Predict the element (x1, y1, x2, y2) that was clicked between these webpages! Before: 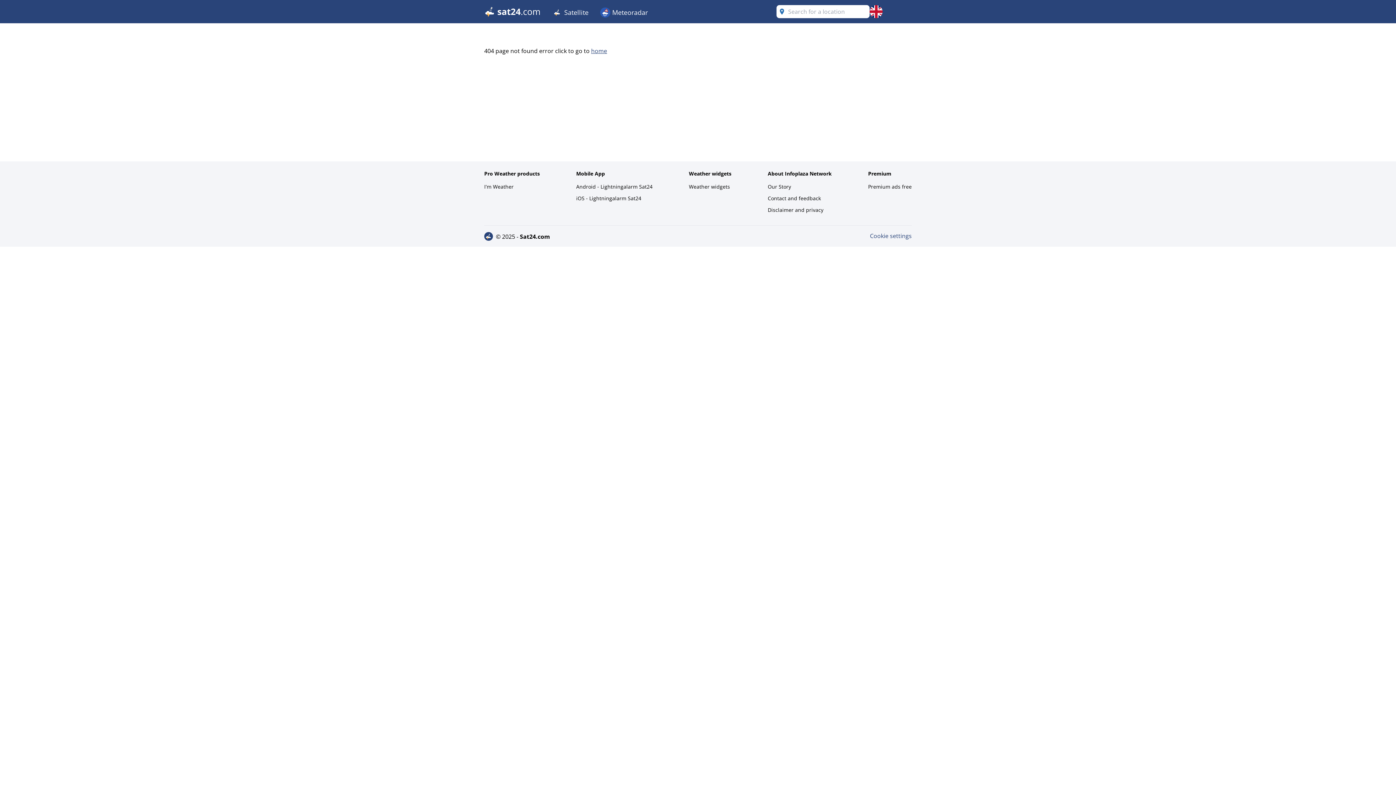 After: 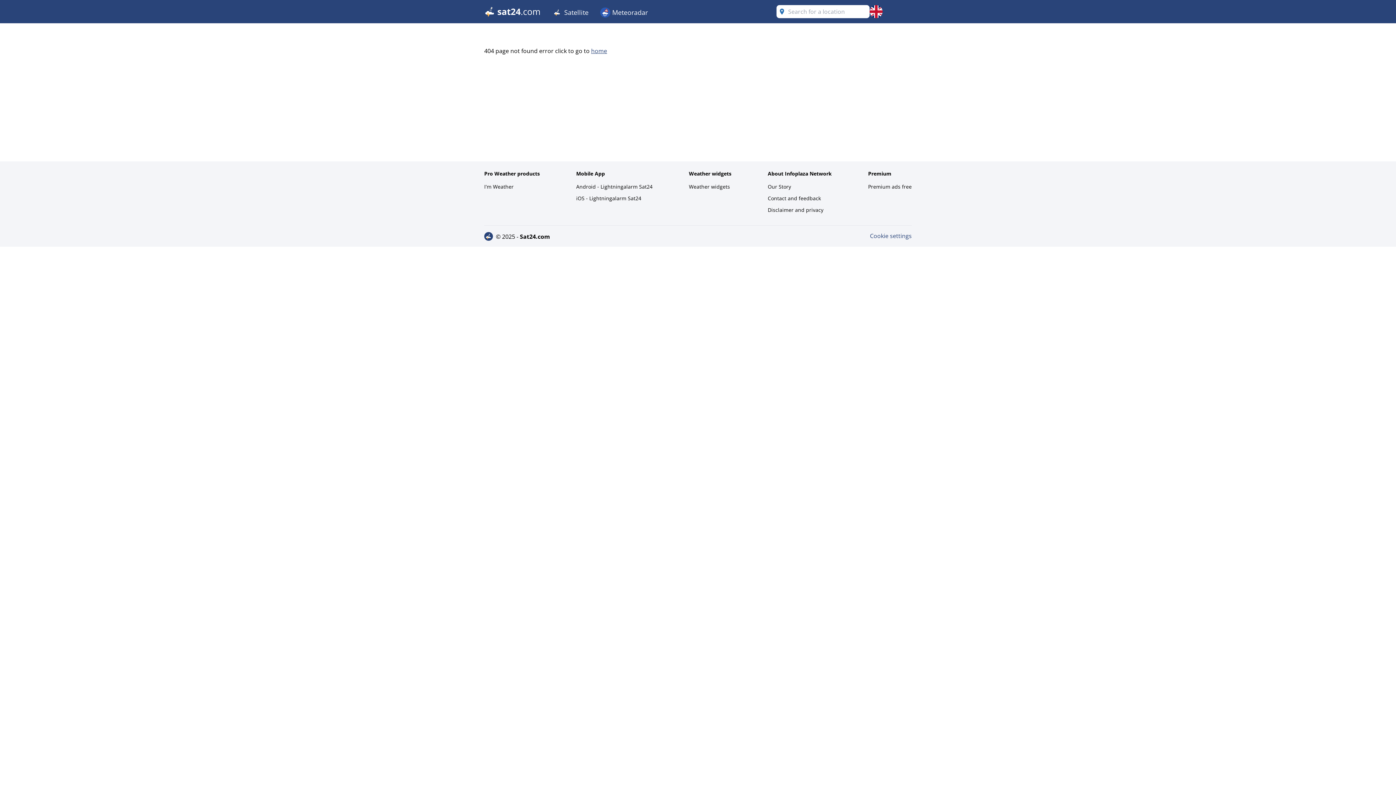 Action: label: Cookie settings bbox: (870, 232, 912, 240)